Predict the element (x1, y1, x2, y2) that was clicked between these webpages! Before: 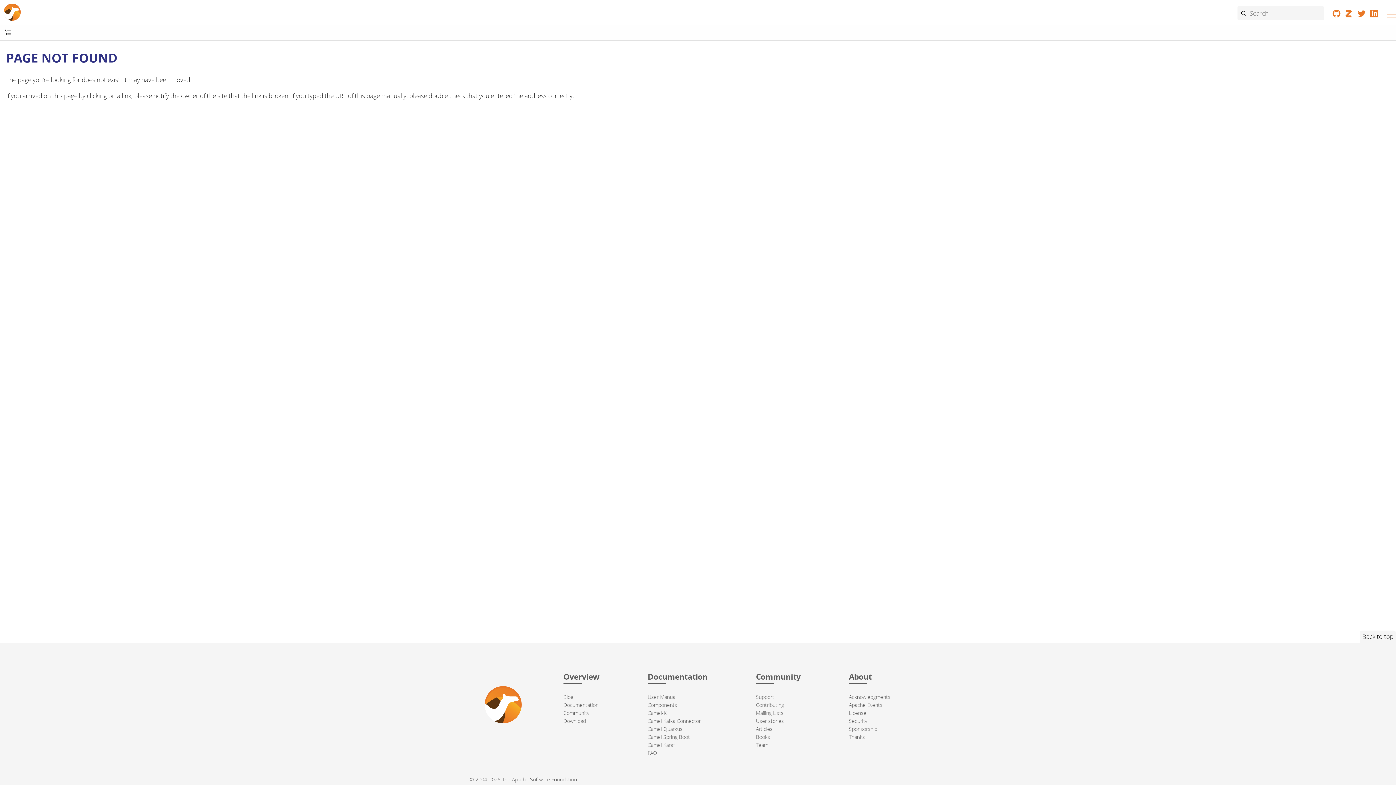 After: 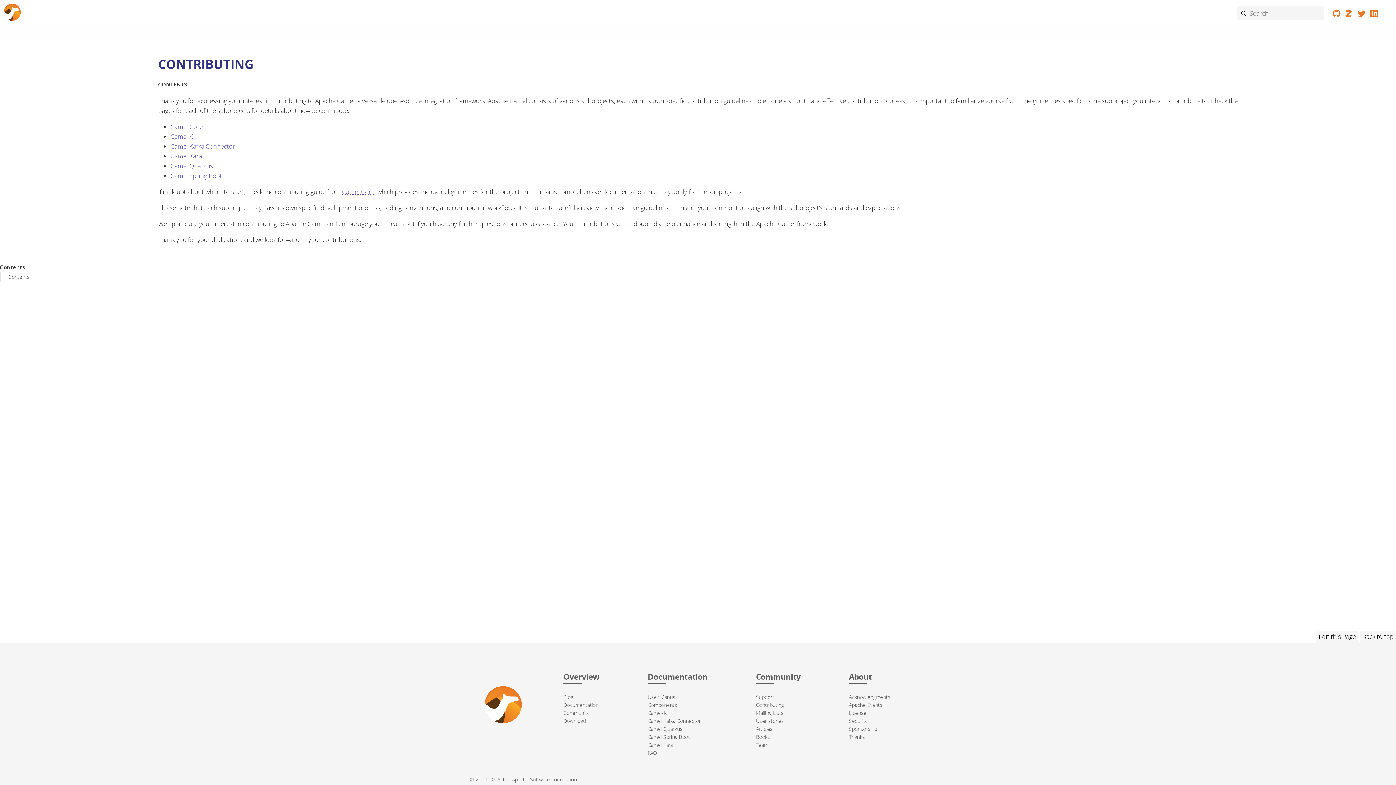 Action: bbox: (756, 701, 784, 708) label: Contributing